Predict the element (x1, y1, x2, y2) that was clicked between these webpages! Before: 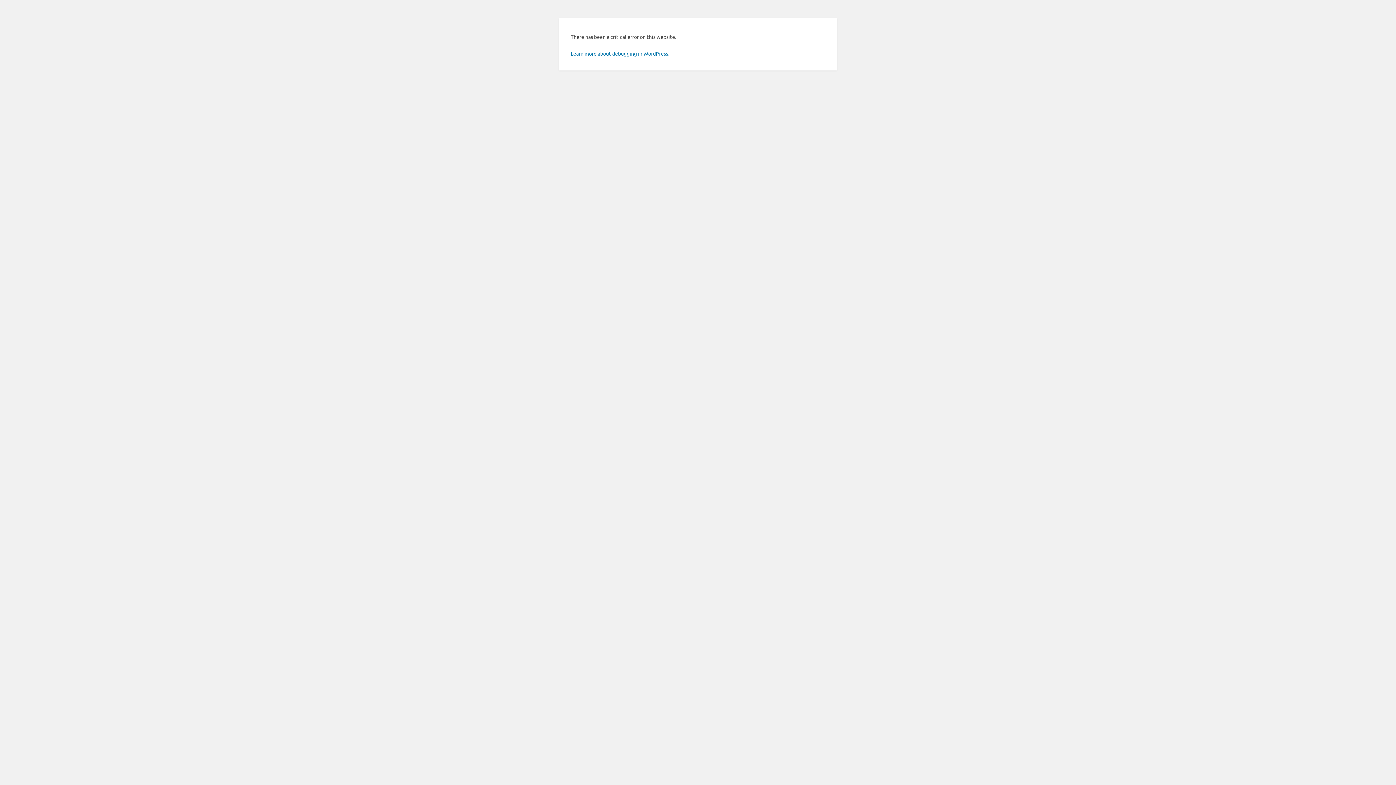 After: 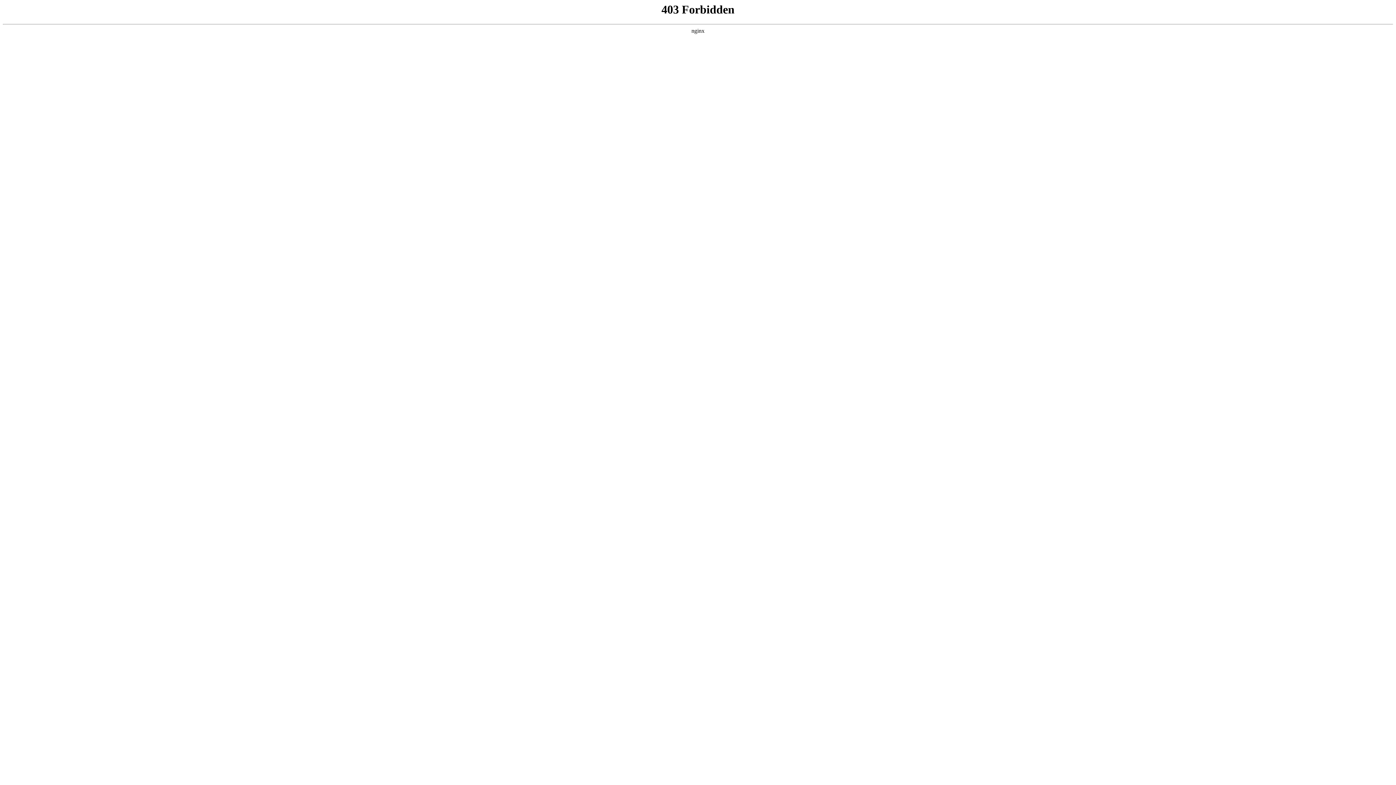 Action: bbox: (570, 50, 669, 56) label: Learn more about debugging in WordPress.